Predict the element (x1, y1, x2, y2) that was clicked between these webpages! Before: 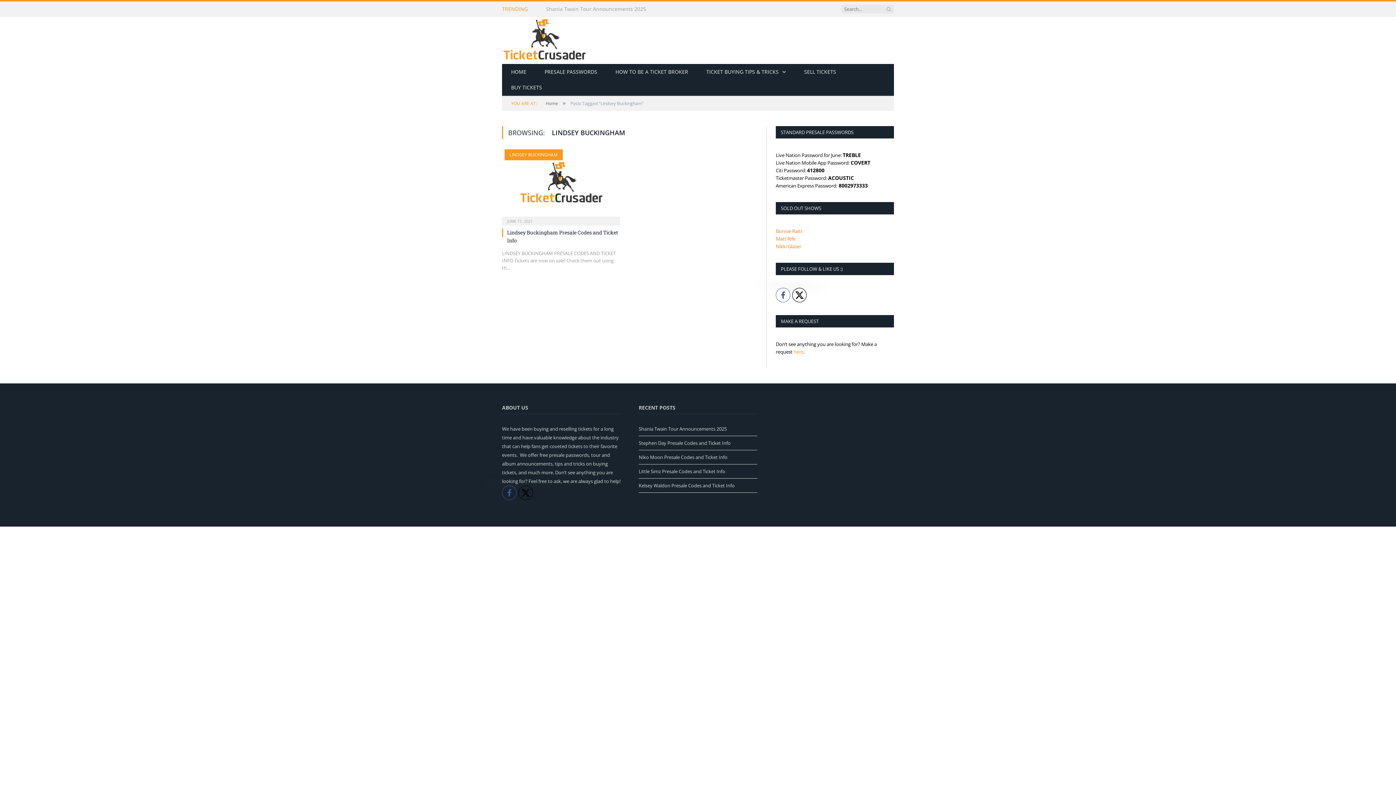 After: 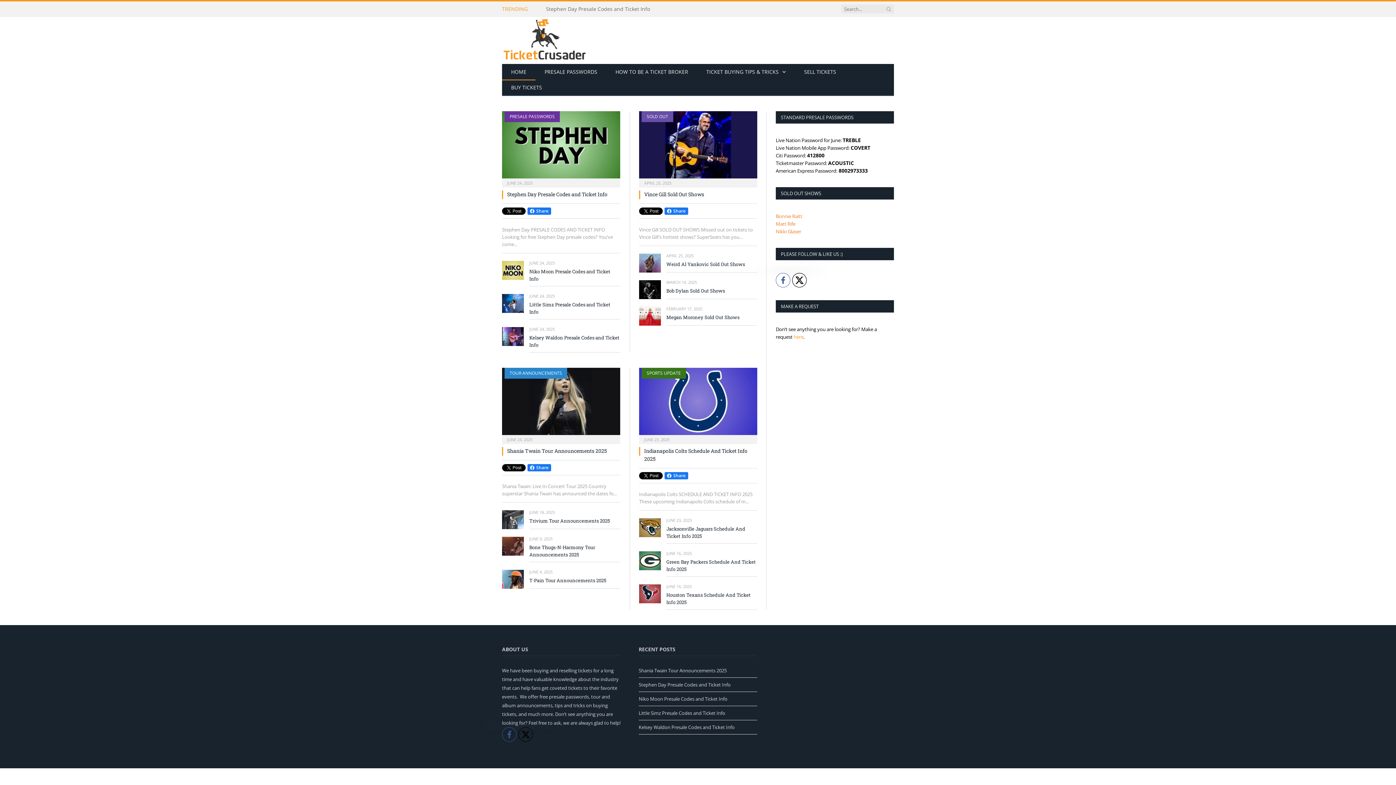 Action: label: Home bbox: (545, 100, 558, 106)